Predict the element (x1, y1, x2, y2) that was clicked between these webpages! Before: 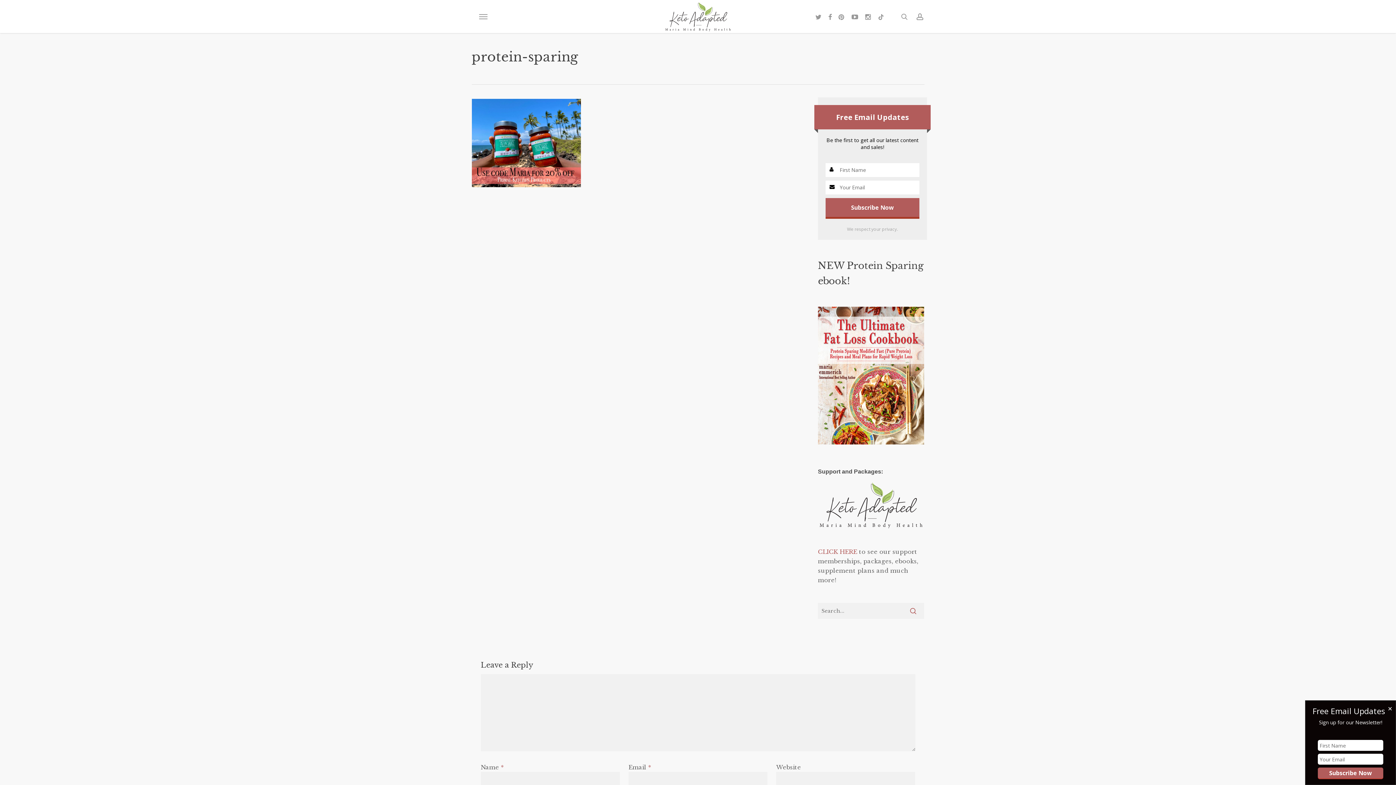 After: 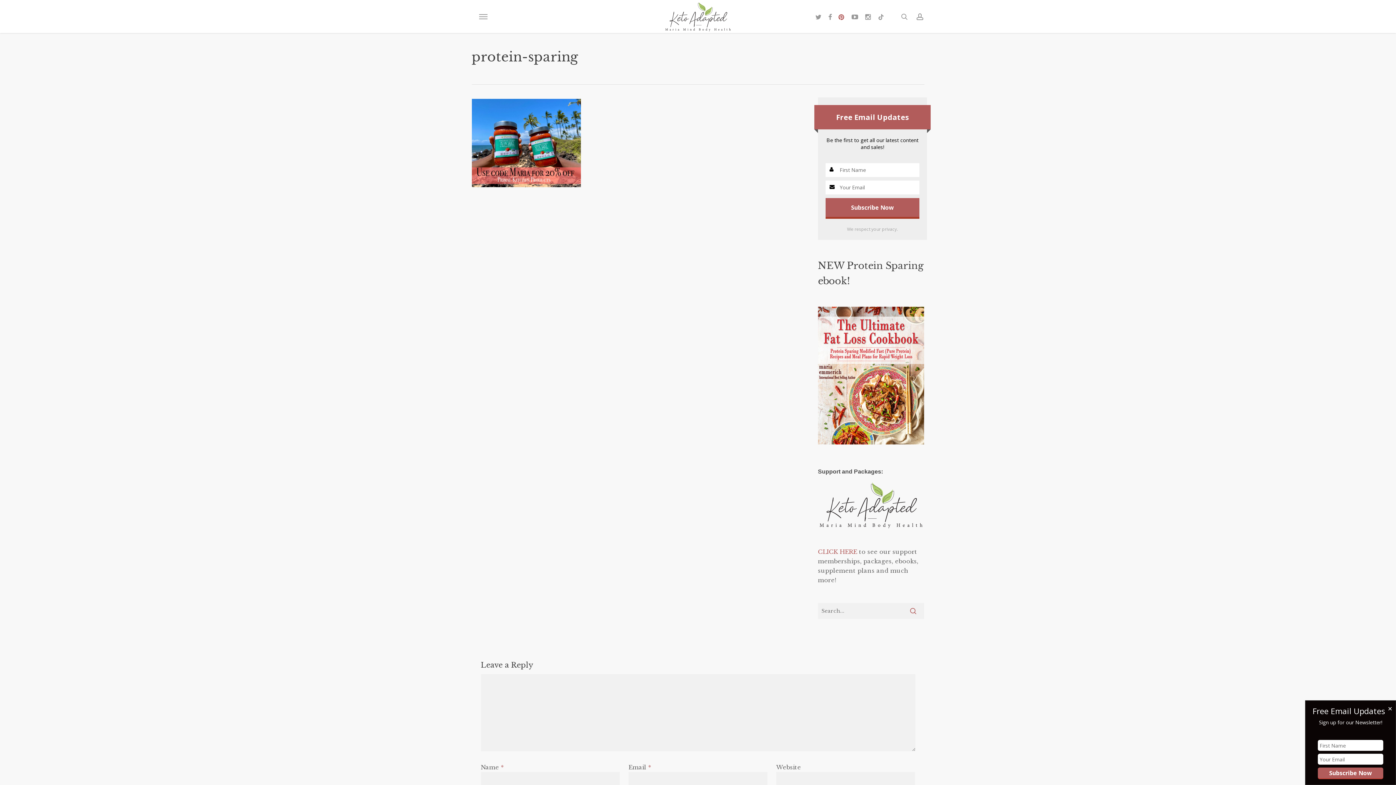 Action: label: pinterest bbox: (835, 12, 848, 20)